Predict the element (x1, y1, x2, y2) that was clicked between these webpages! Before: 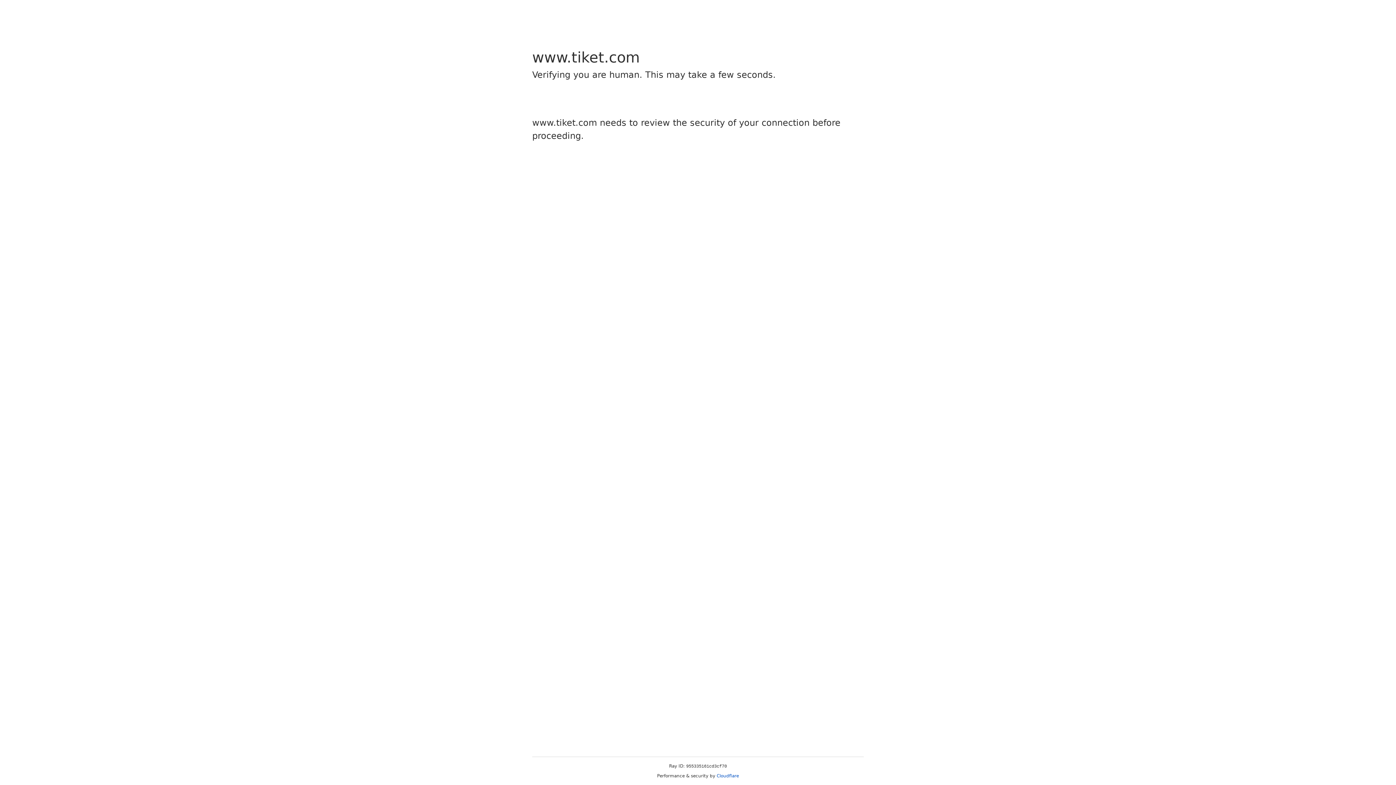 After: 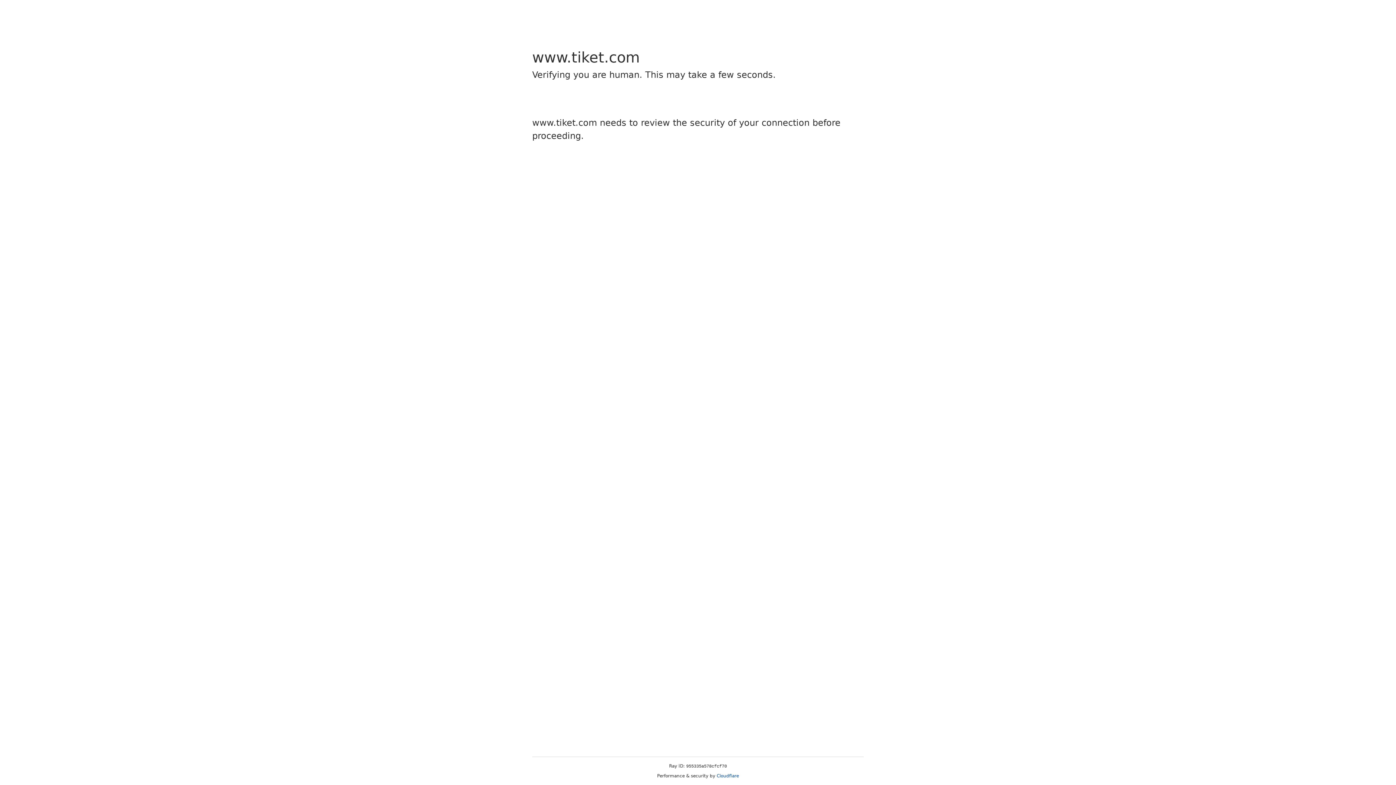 Action: bbox: (716, 773, 739, 778) label: Cloudflare